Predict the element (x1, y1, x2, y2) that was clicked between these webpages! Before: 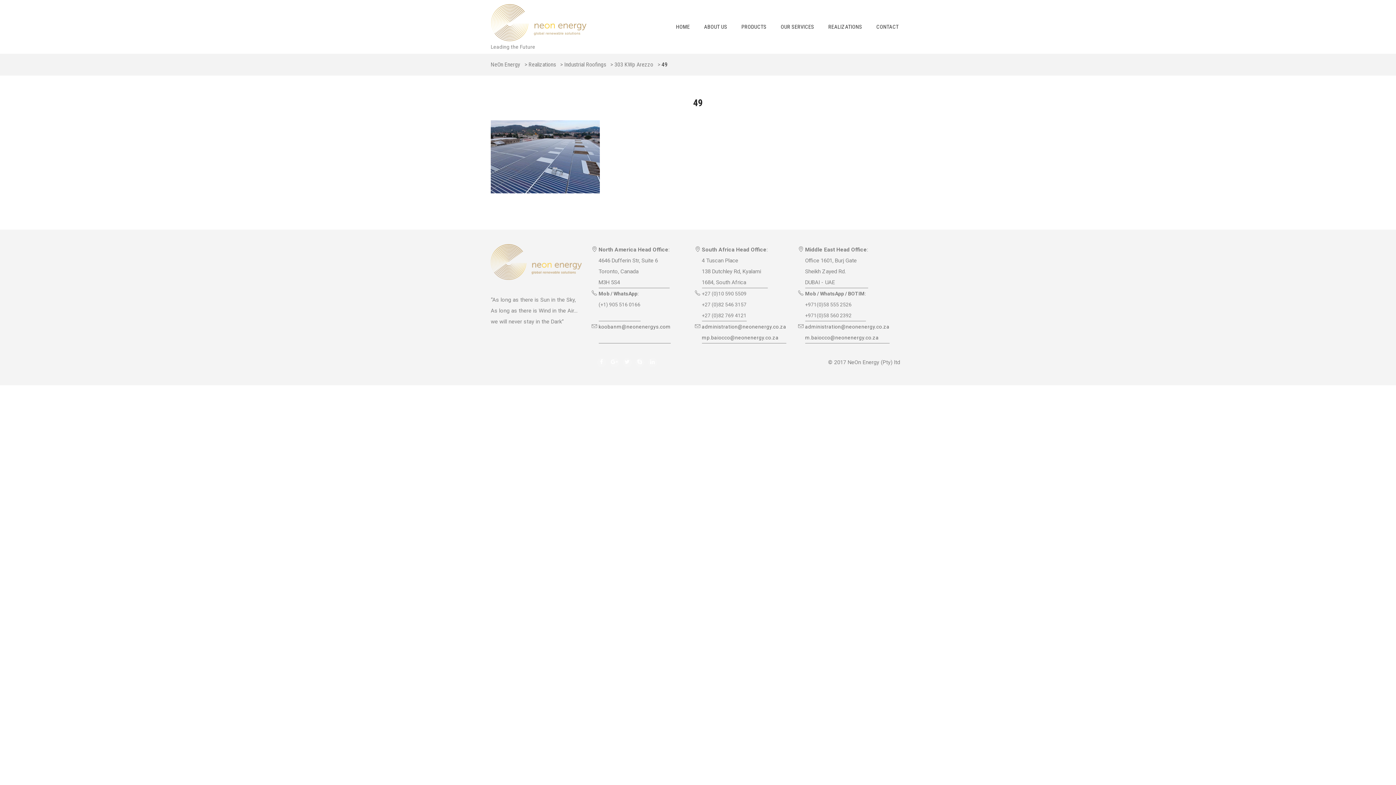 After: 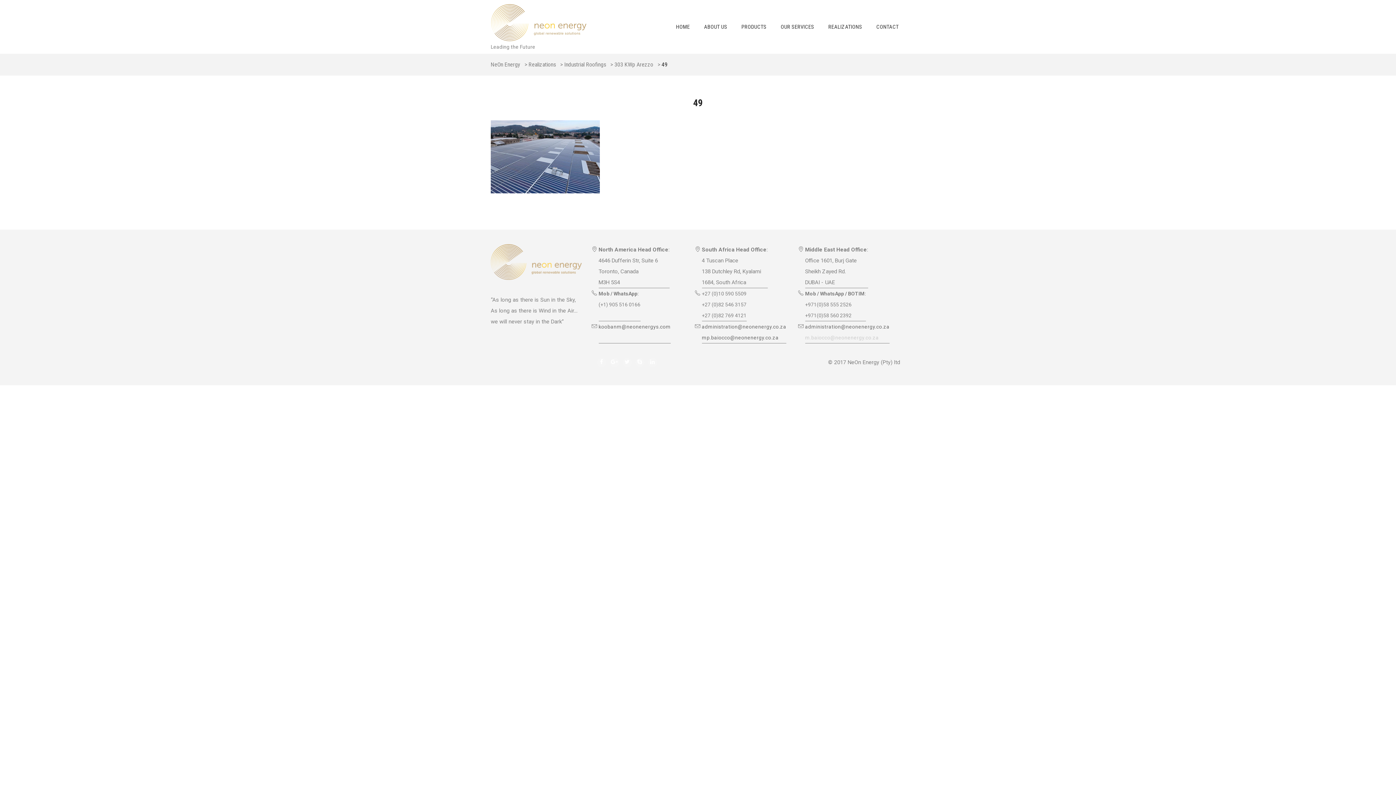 Action: bbox: (805, 332, 879, 342) label: m.baiocco@neonenergy.co.za